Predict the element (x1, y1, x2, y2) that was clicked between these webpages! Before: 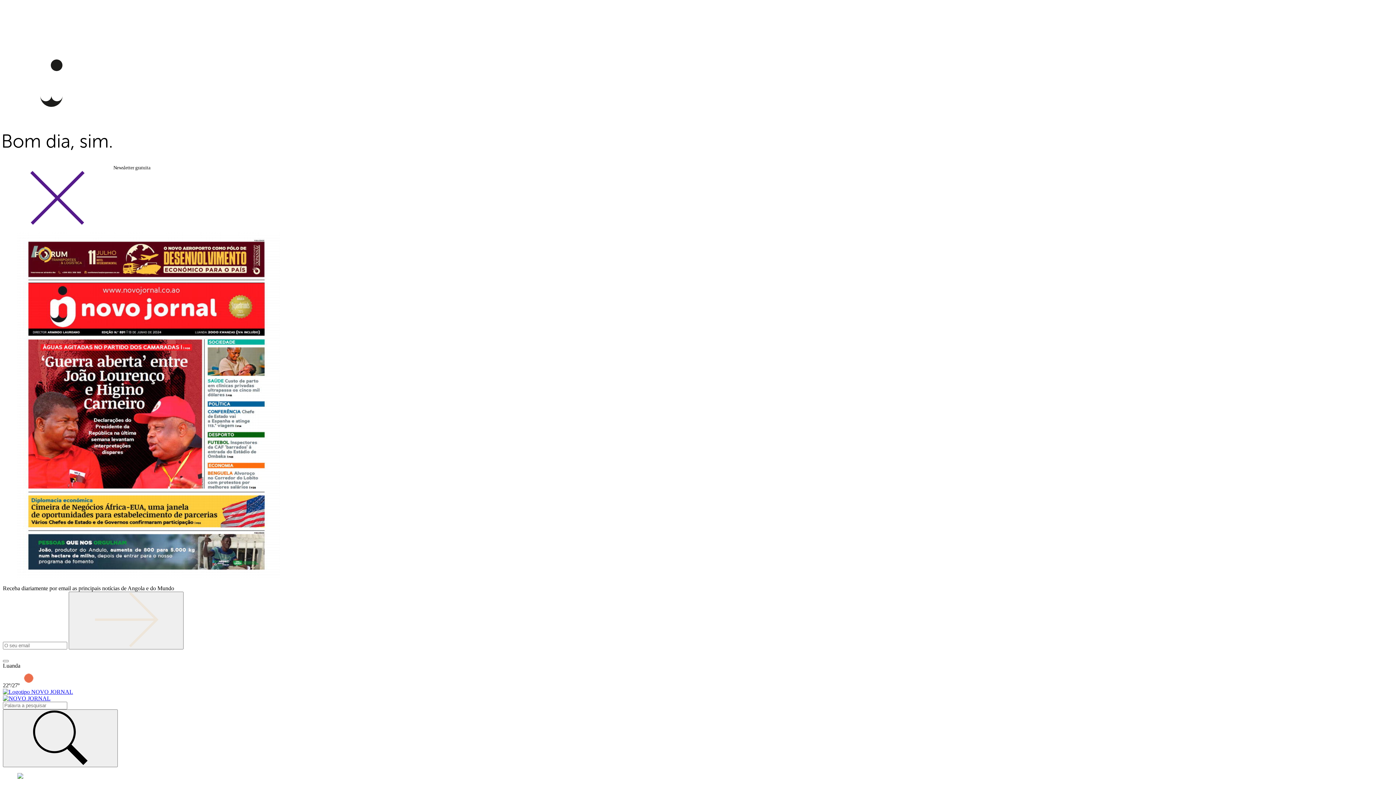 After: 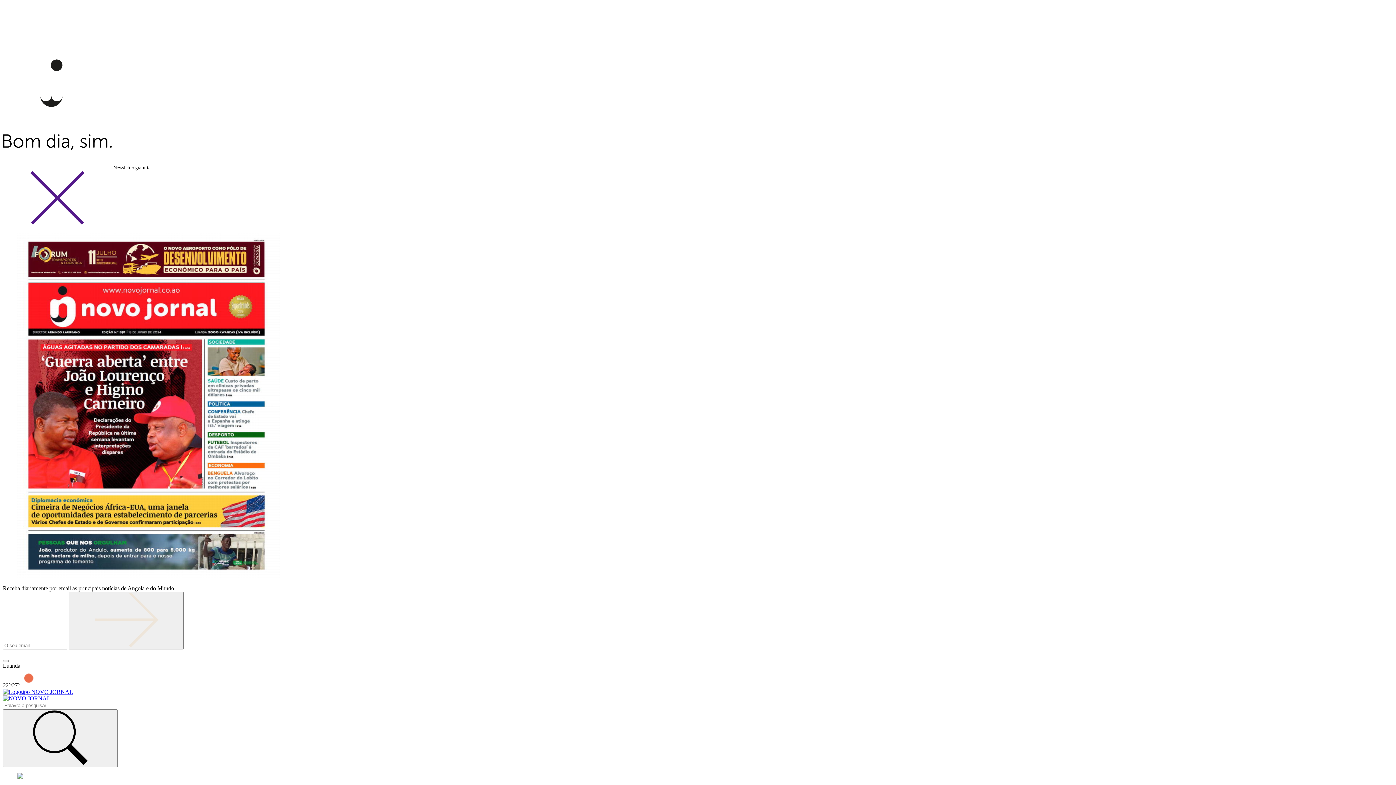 Action: bbox: (2, 689, 73, 695)